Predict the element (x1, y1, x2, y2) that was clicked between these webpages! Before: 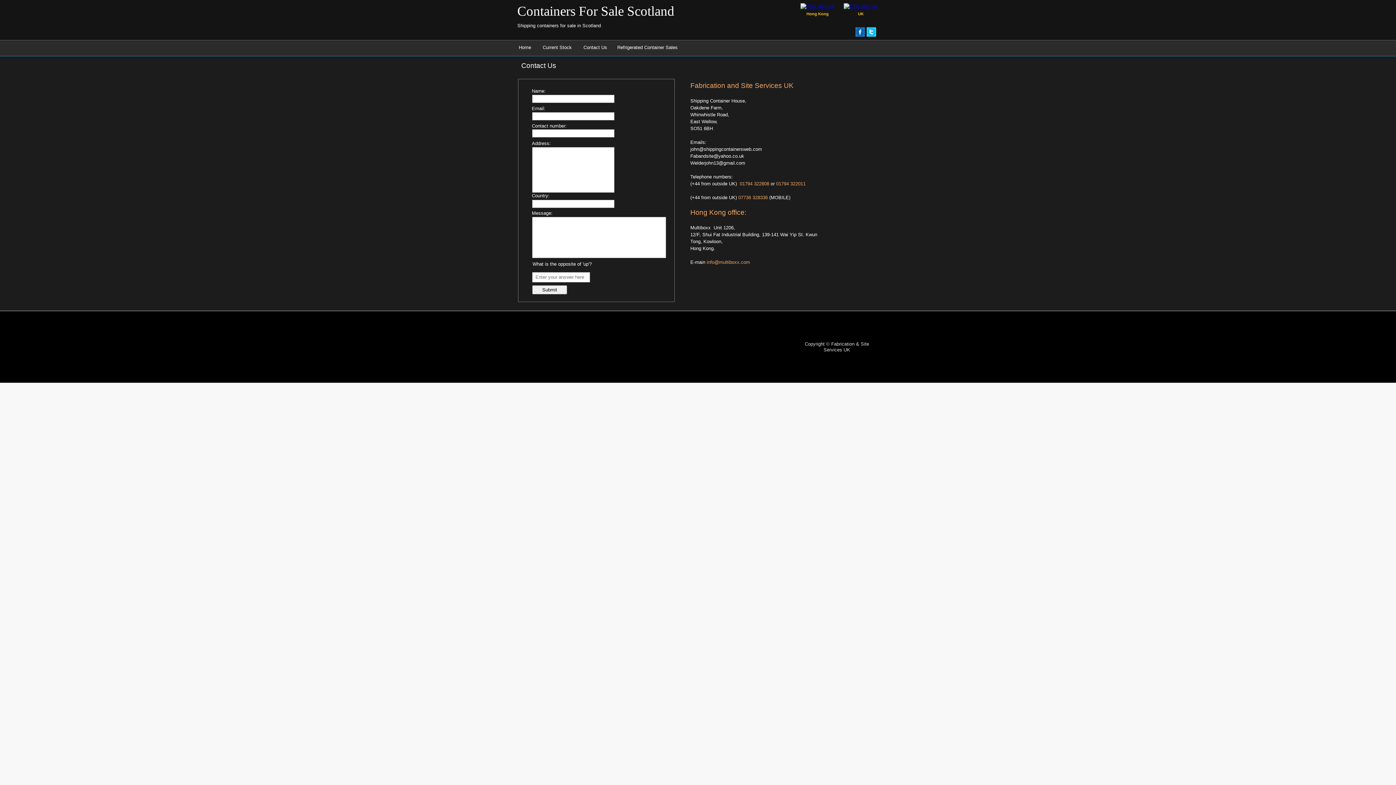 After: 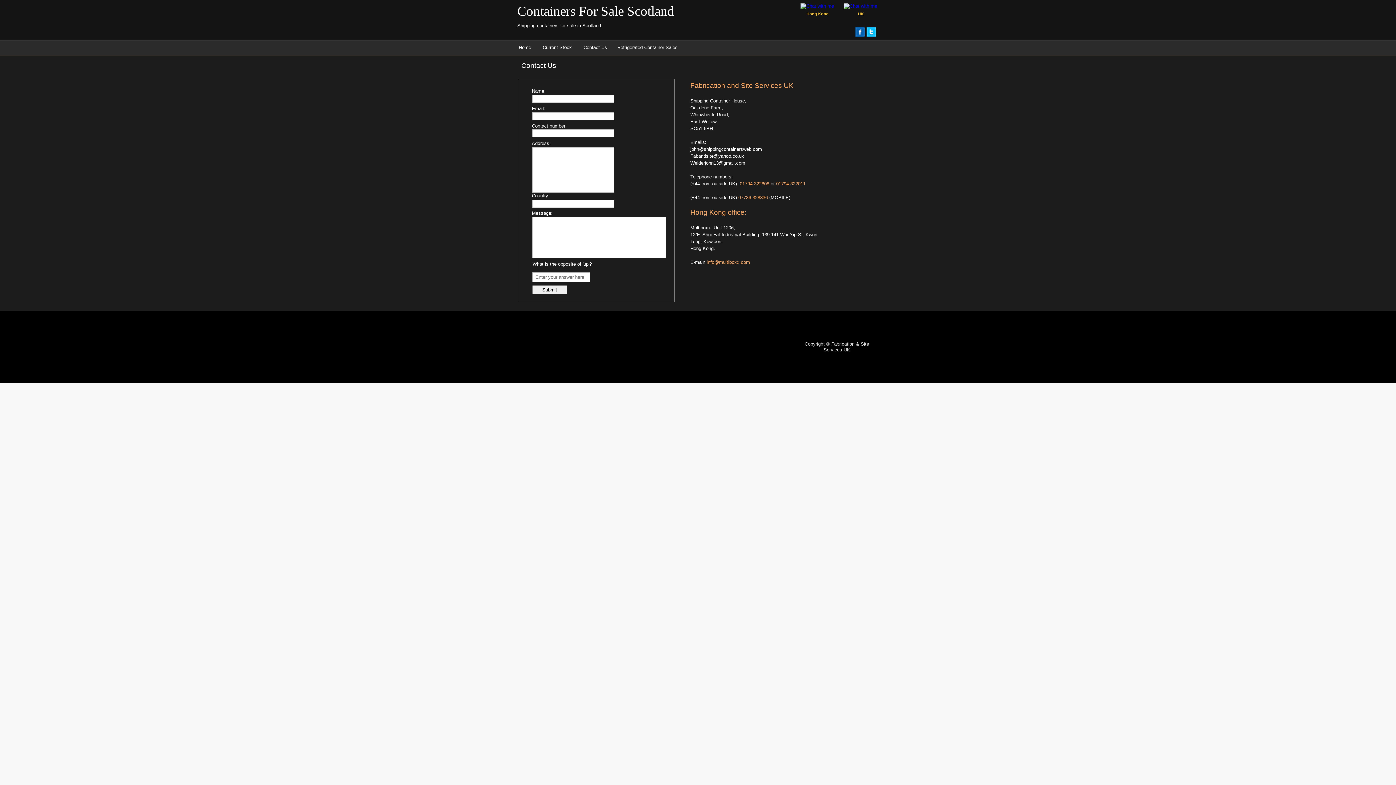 Action: bbox: (800, 3, 834, 8)